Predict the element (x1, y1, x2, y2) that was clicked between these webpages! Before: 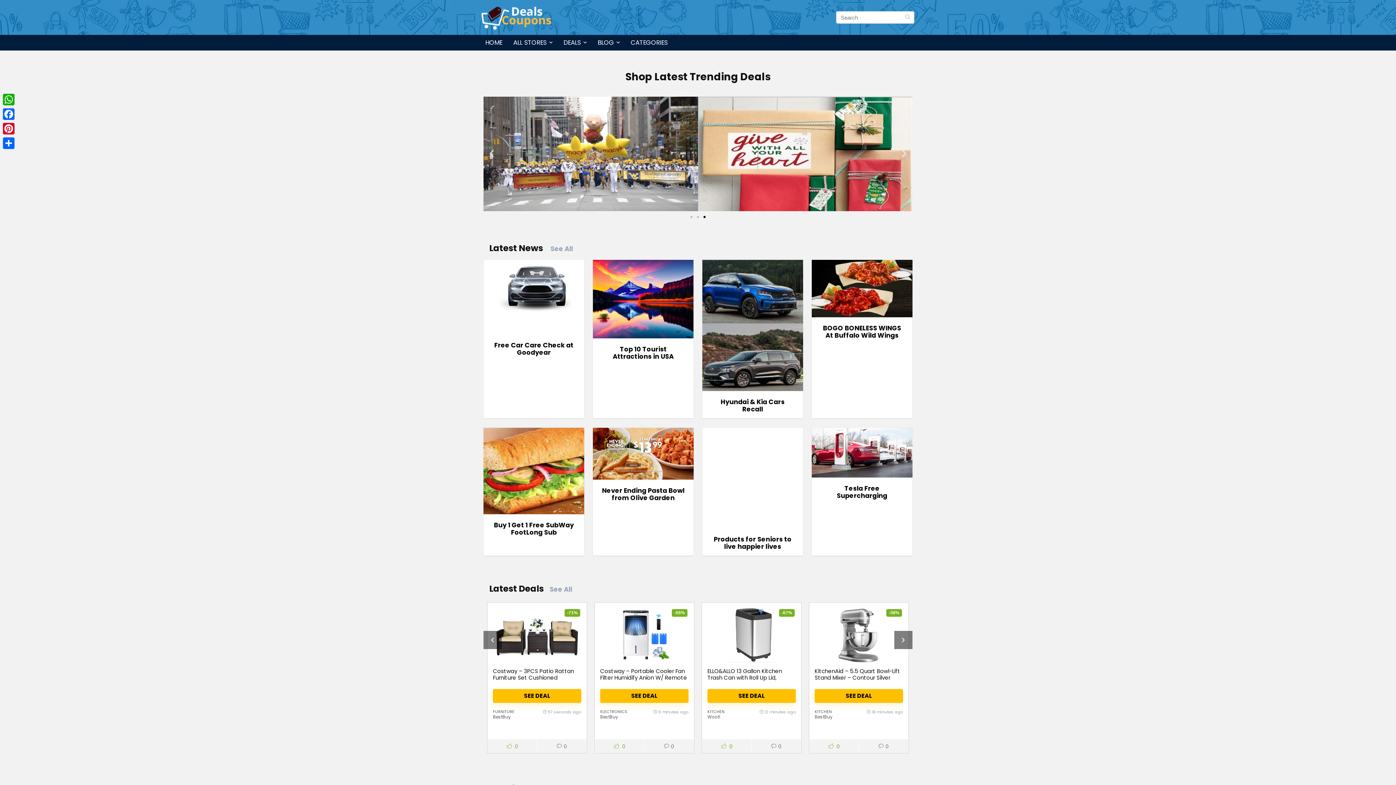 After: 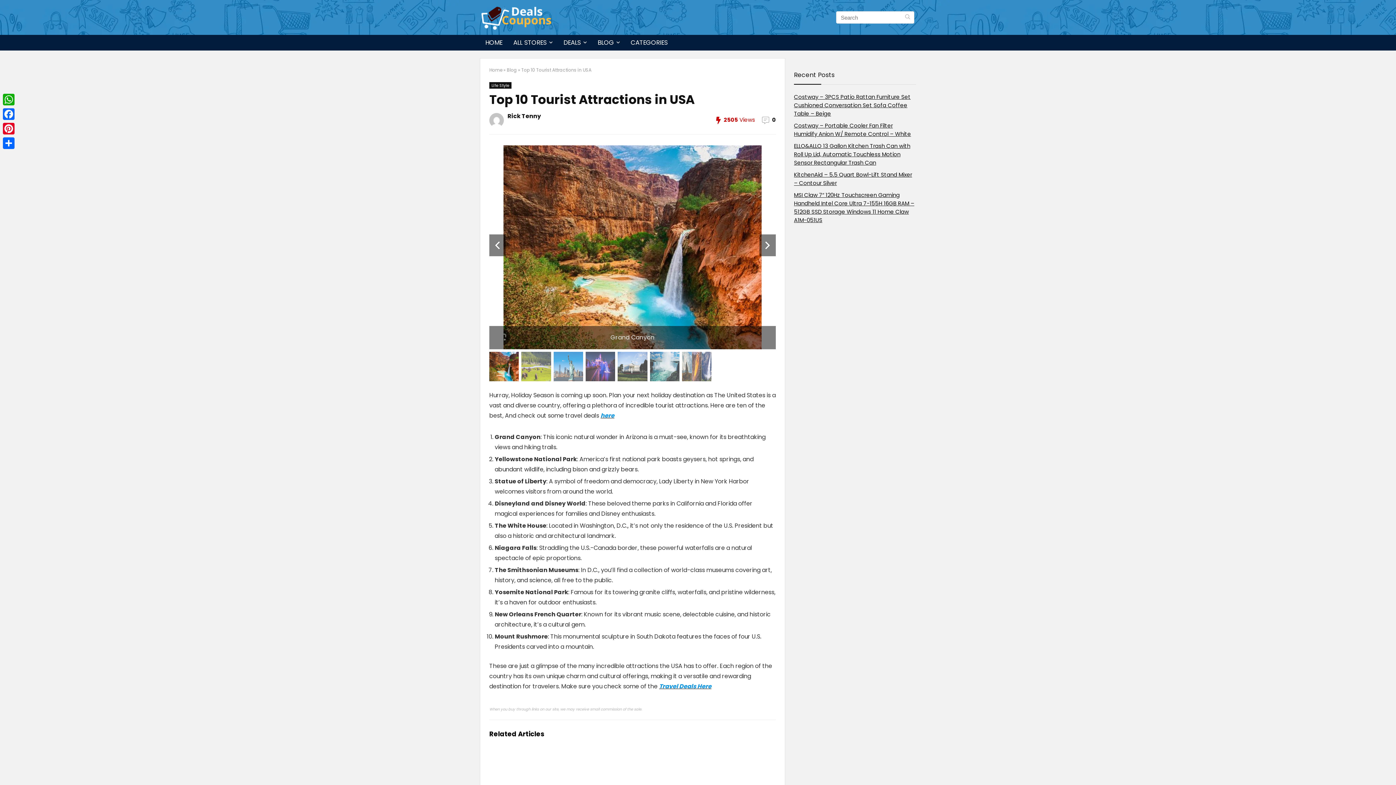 Action: bbox: (612, 345, 674, 361) label: Top 10 Tourist Attractions in USA